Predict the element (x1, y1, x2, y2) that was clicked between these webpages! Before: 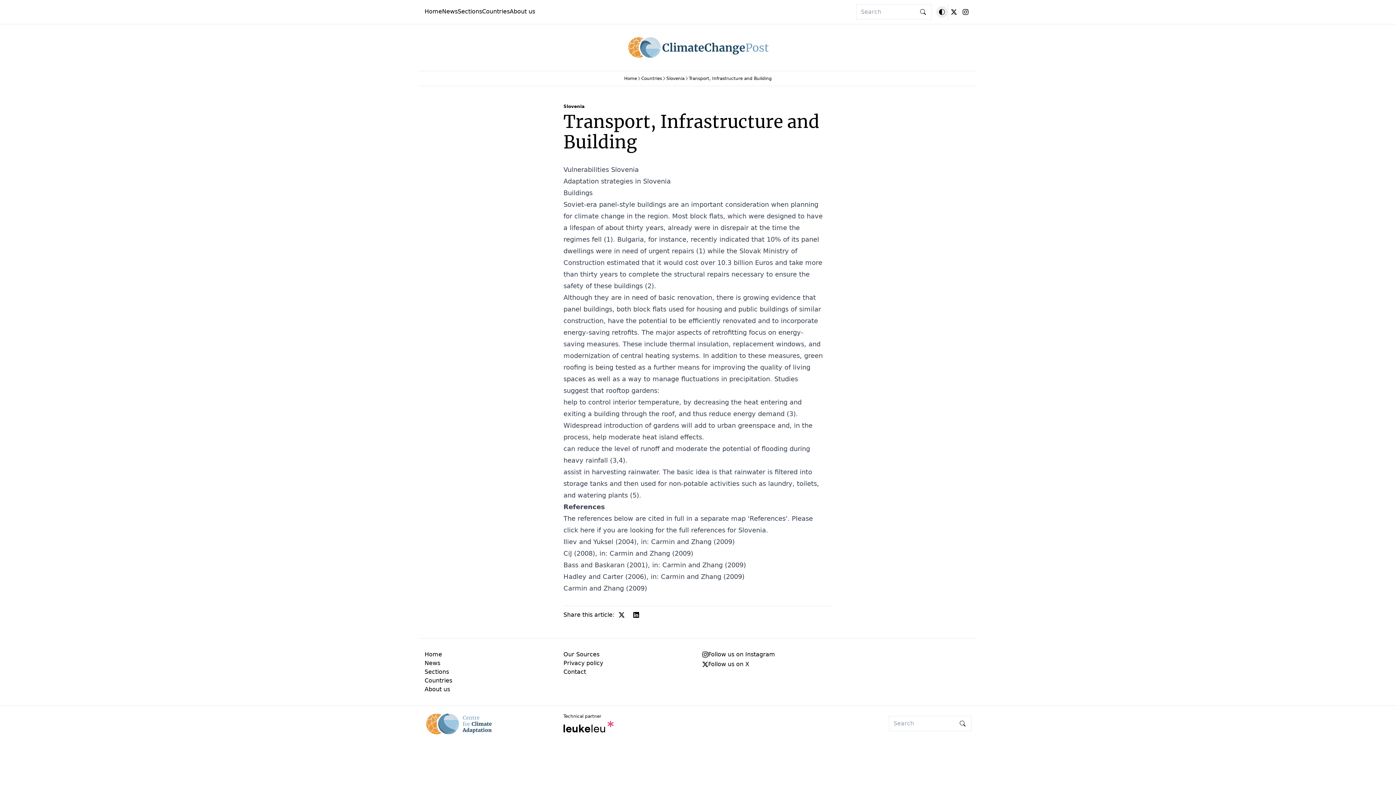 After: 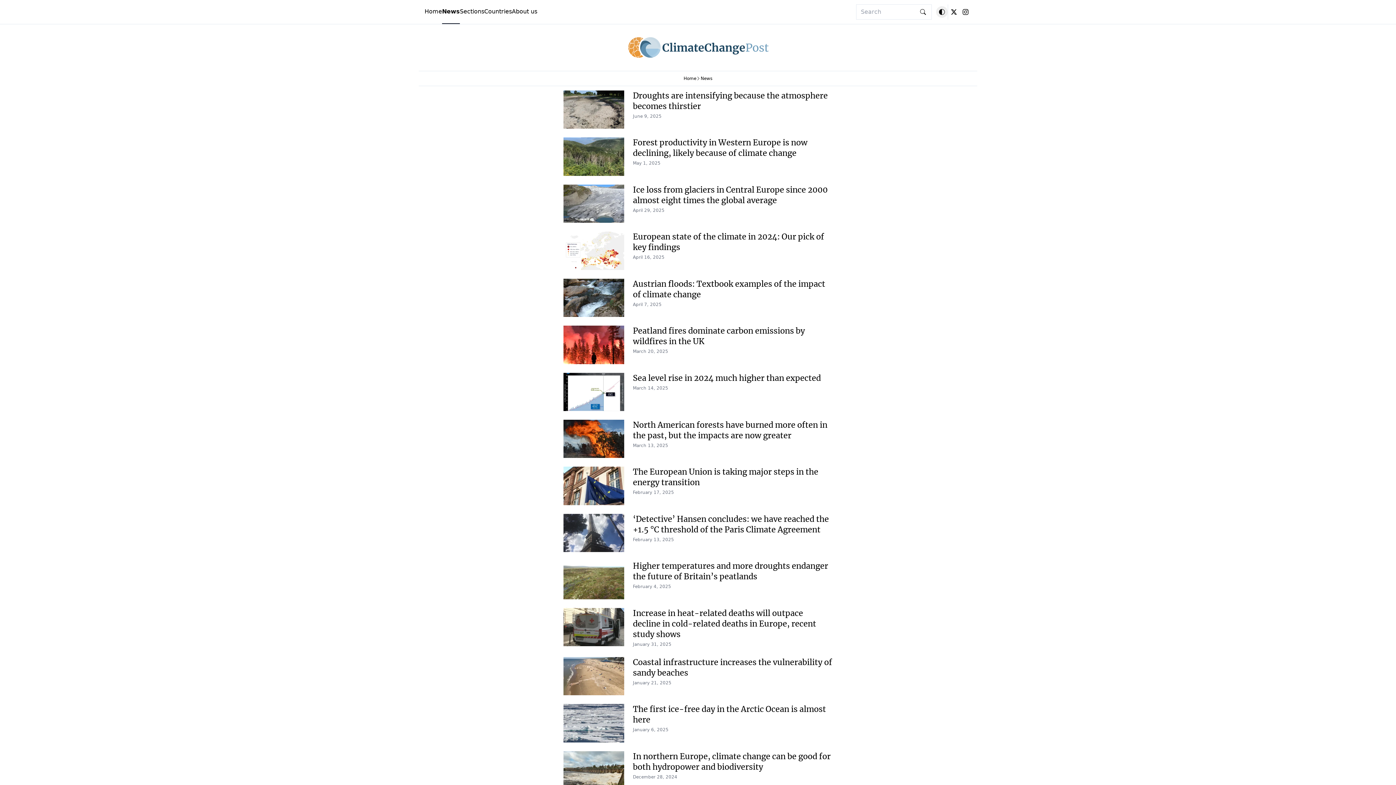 Action: label: News bbox: (424, 659, 440, 666)